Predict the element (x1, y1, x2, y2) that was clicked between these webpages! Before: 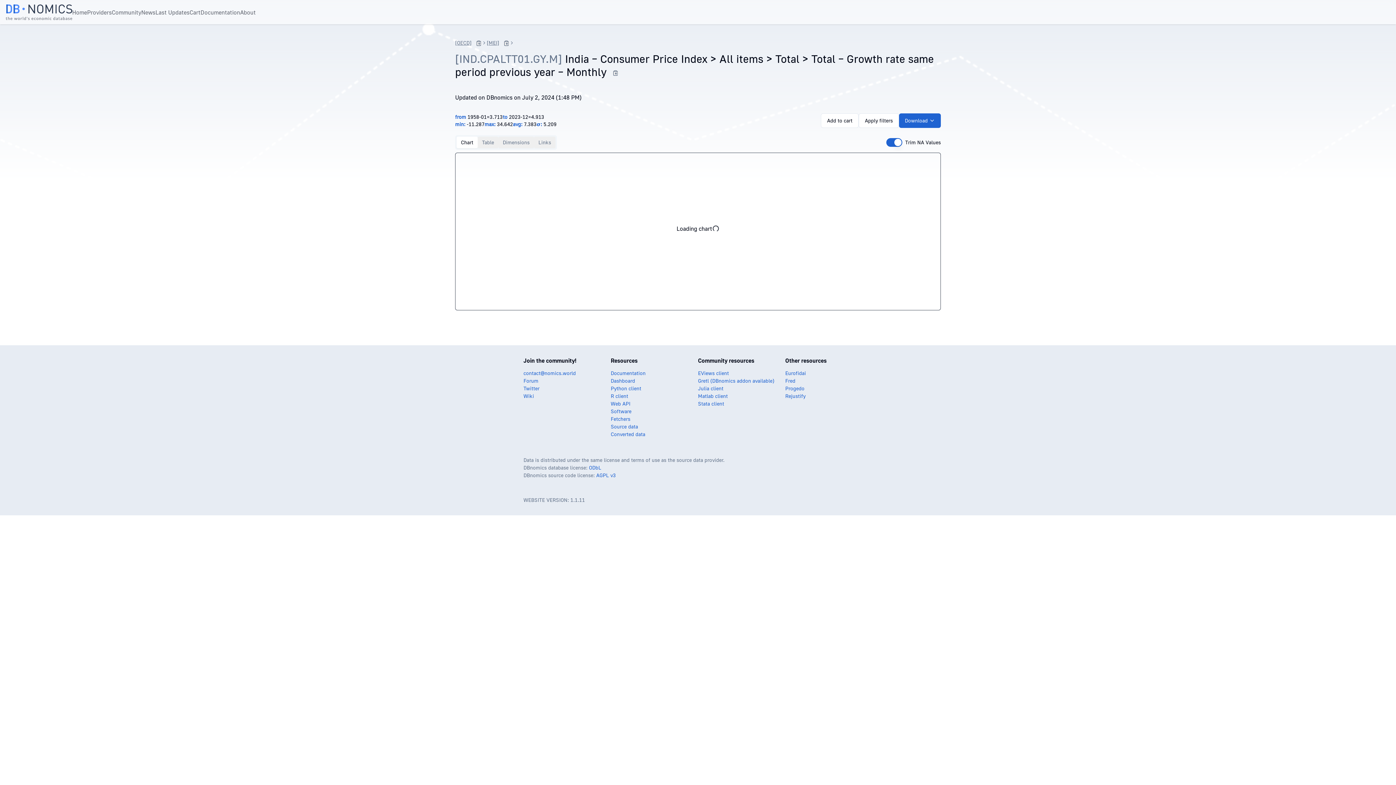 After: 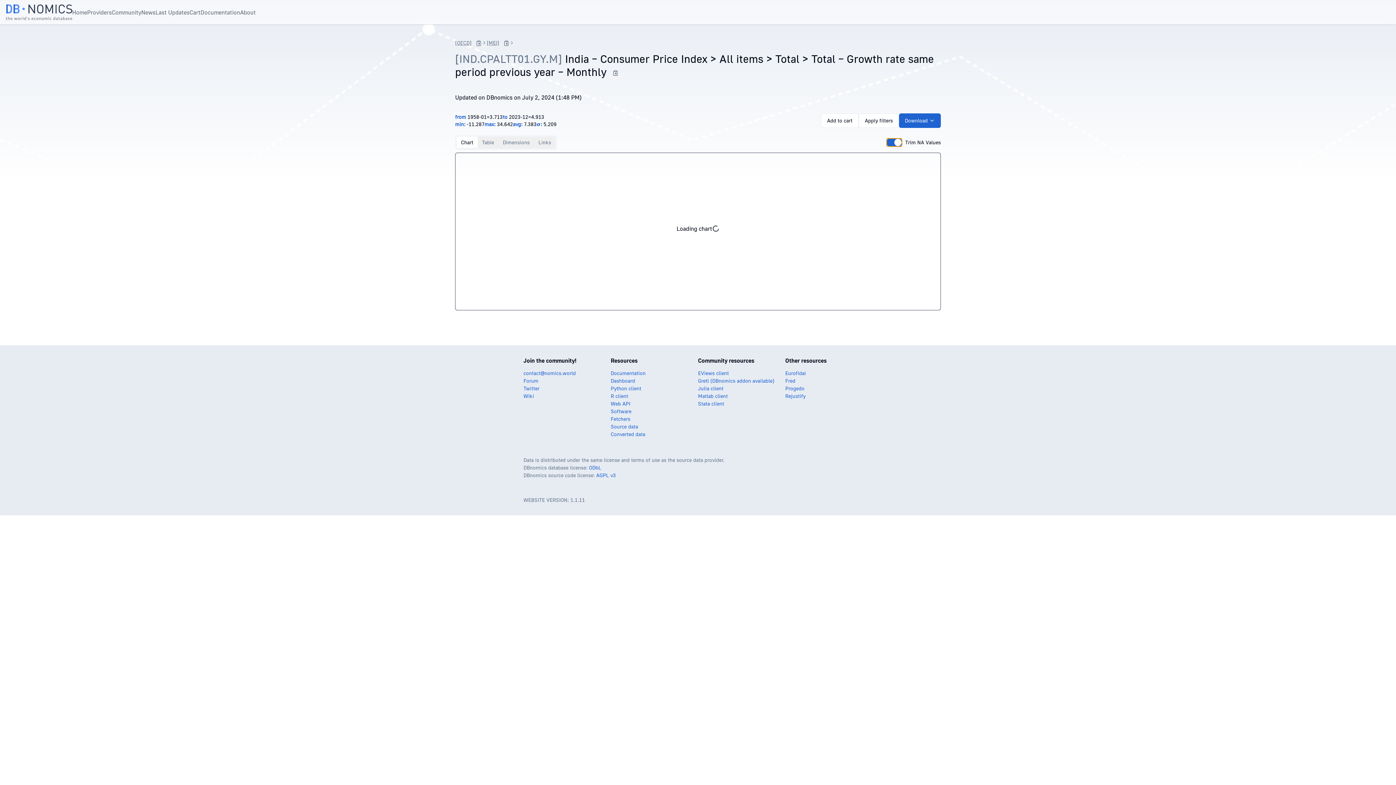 Action: bbox: (886, 138, 902, 146)